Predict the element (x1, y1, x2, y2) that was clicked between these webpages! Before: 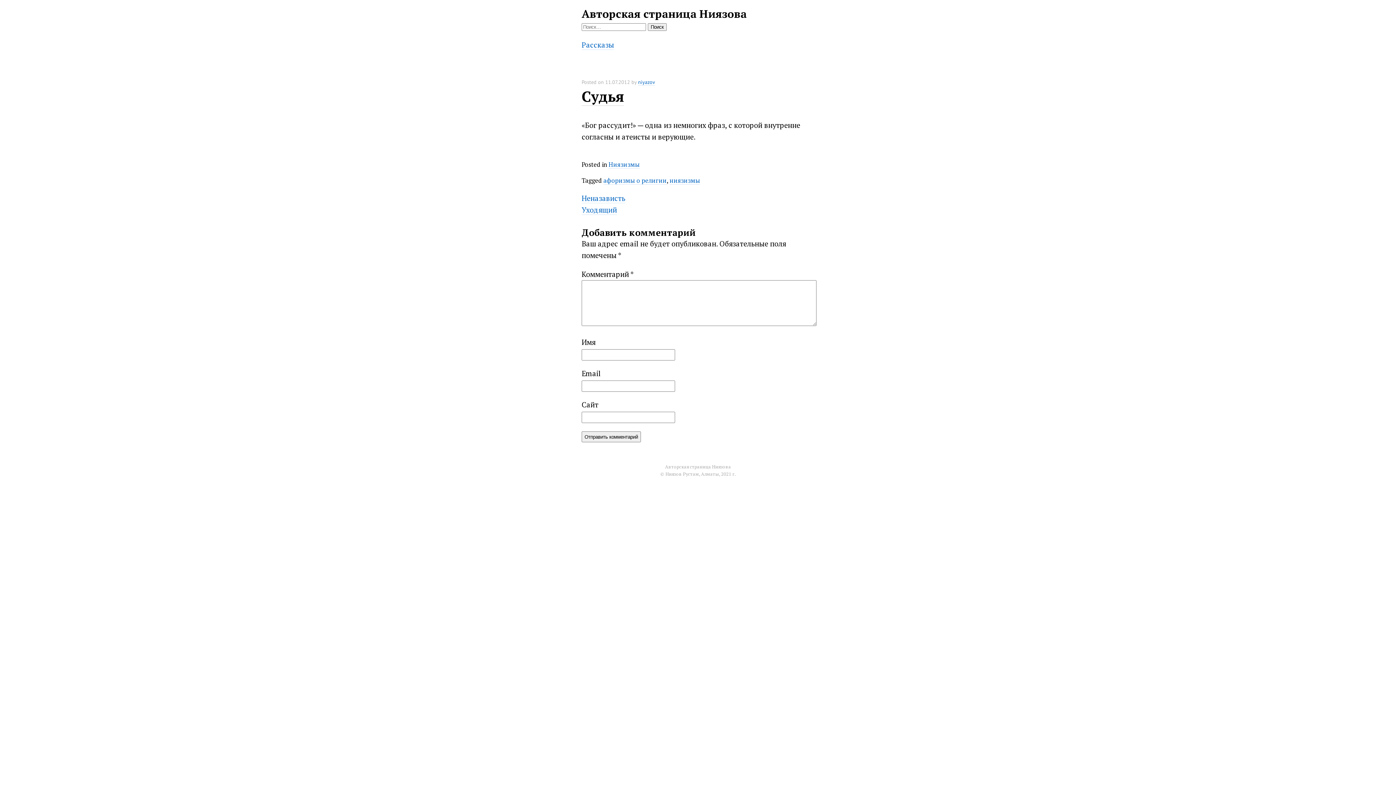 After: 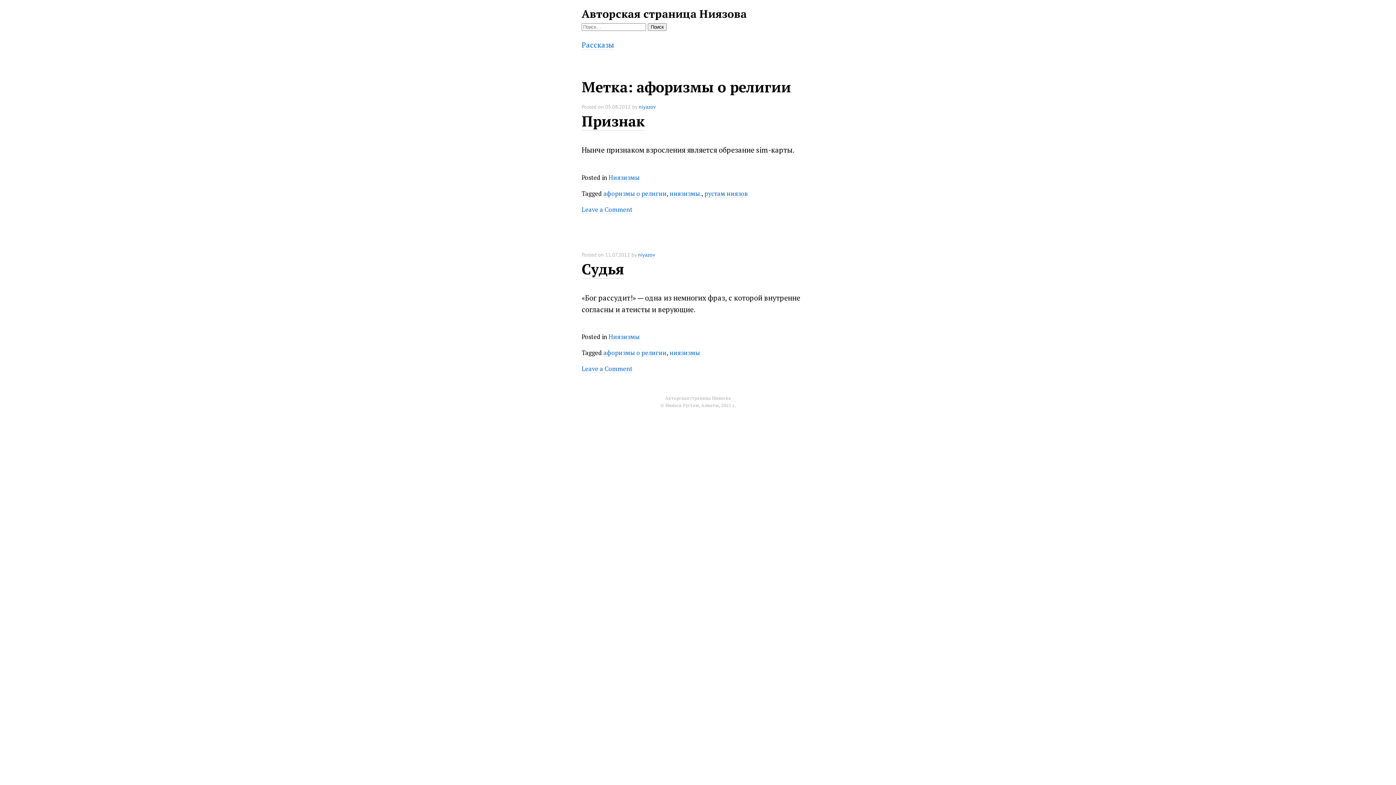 Action: label: афоризмы о религии bbox: (603, 176, 666, 184)